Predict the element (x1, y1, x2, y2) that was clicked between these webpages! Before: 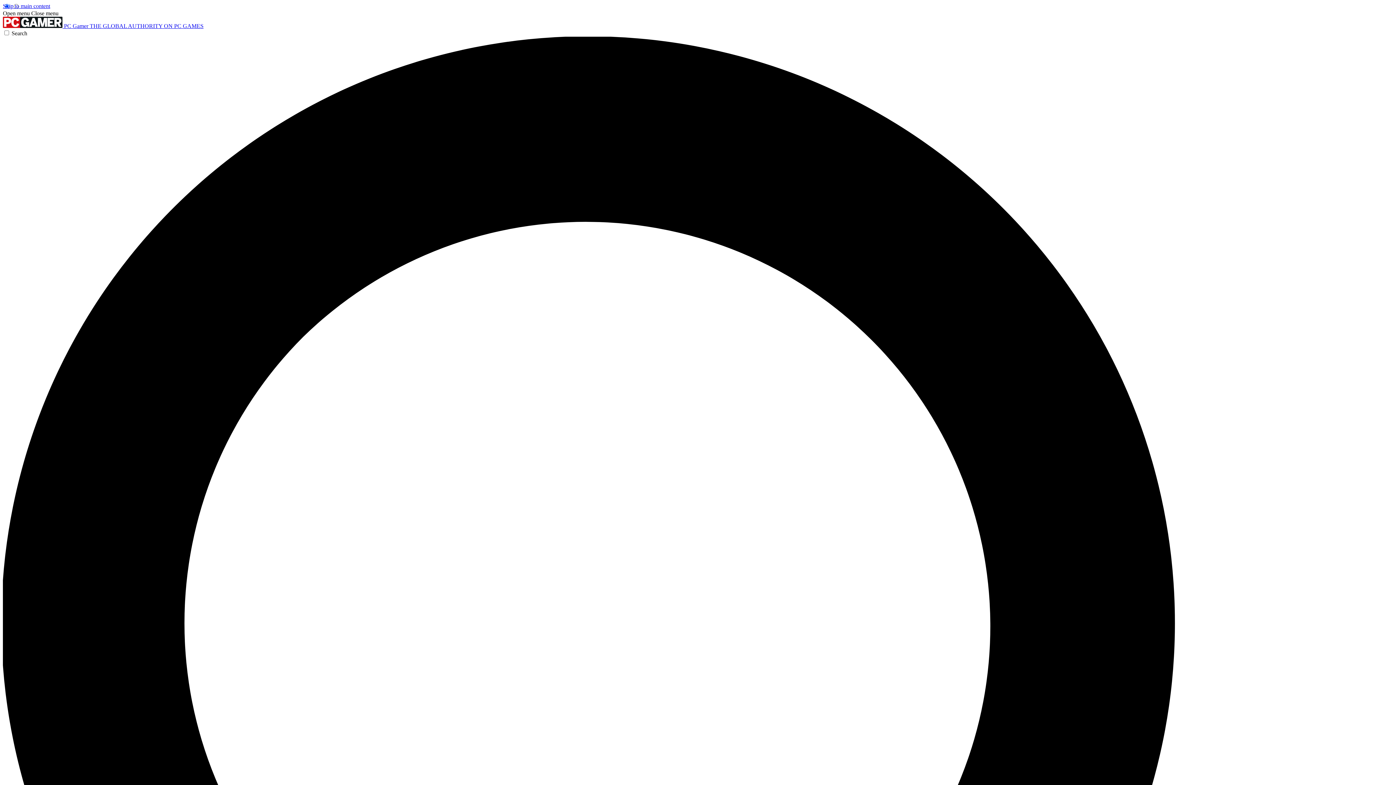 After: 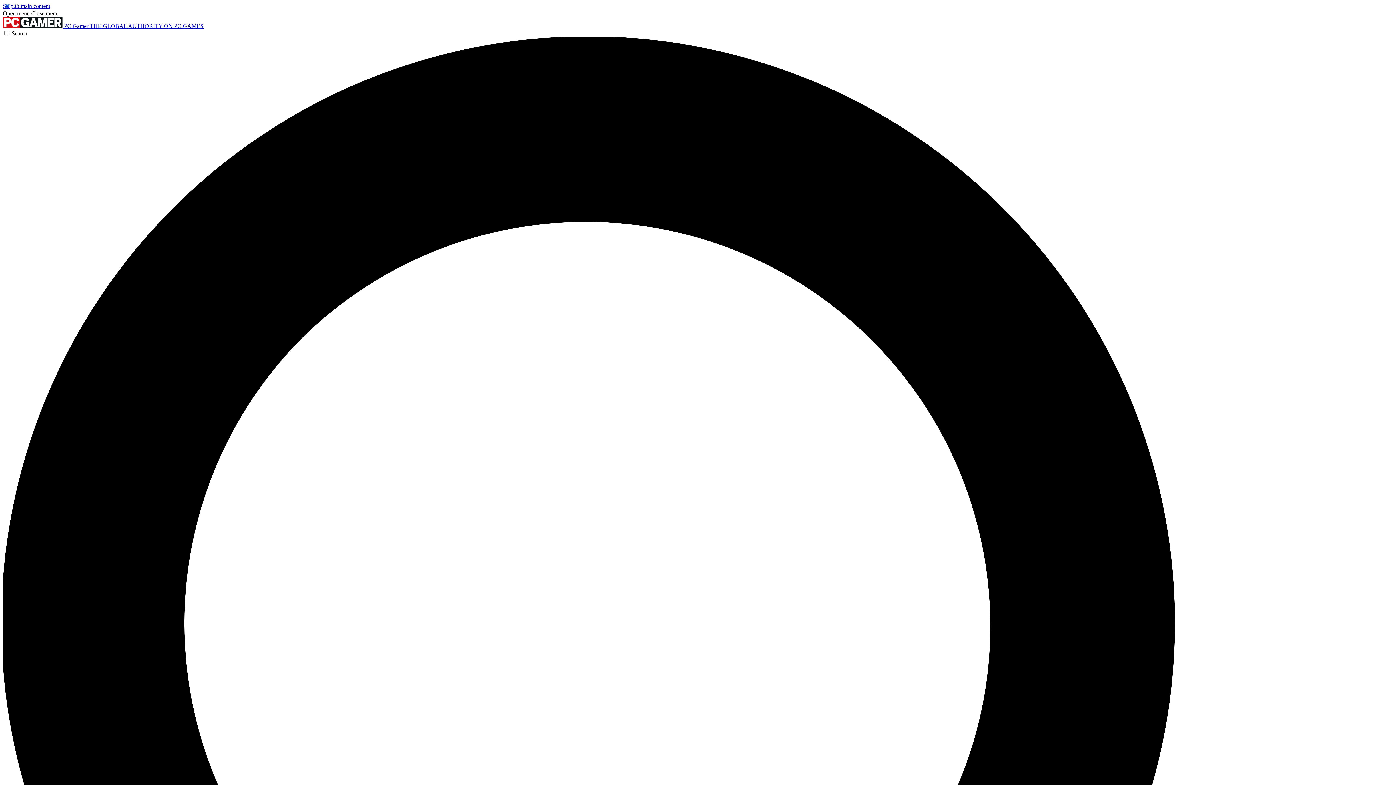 Action: bbox: (31, 10, 58, 16) label: Close menu